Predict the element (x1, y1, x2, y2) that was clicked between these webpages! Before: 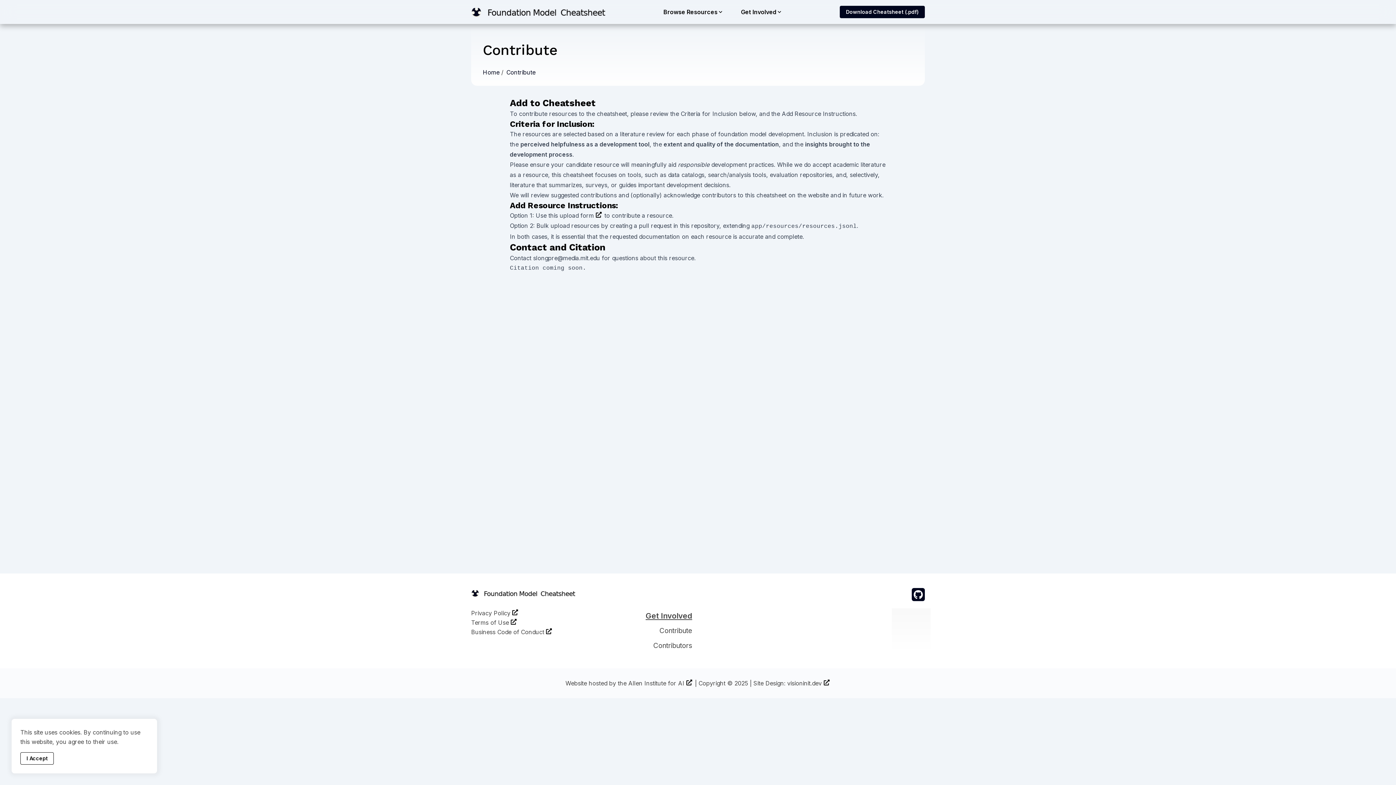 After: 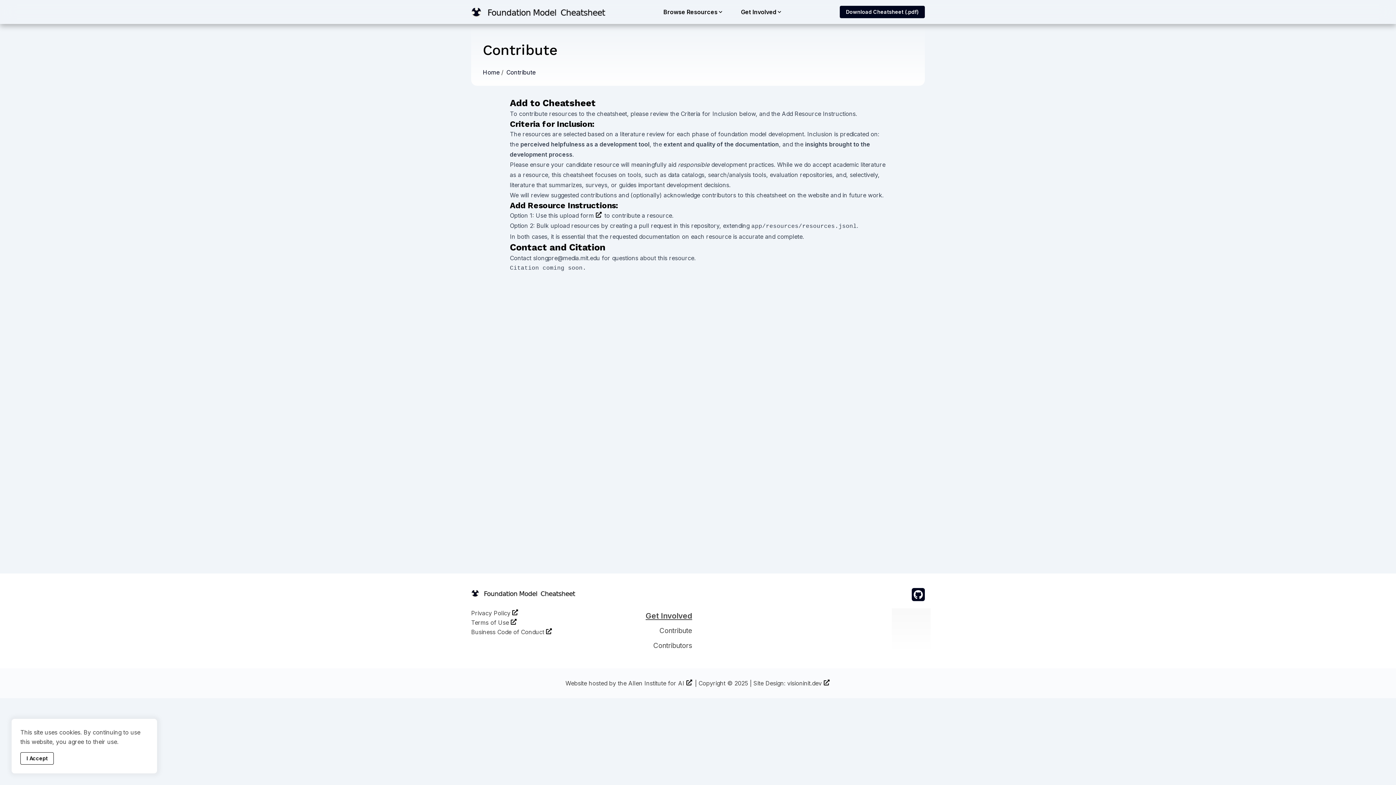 Action: bbox: (911, 588, 925, 601) label: github